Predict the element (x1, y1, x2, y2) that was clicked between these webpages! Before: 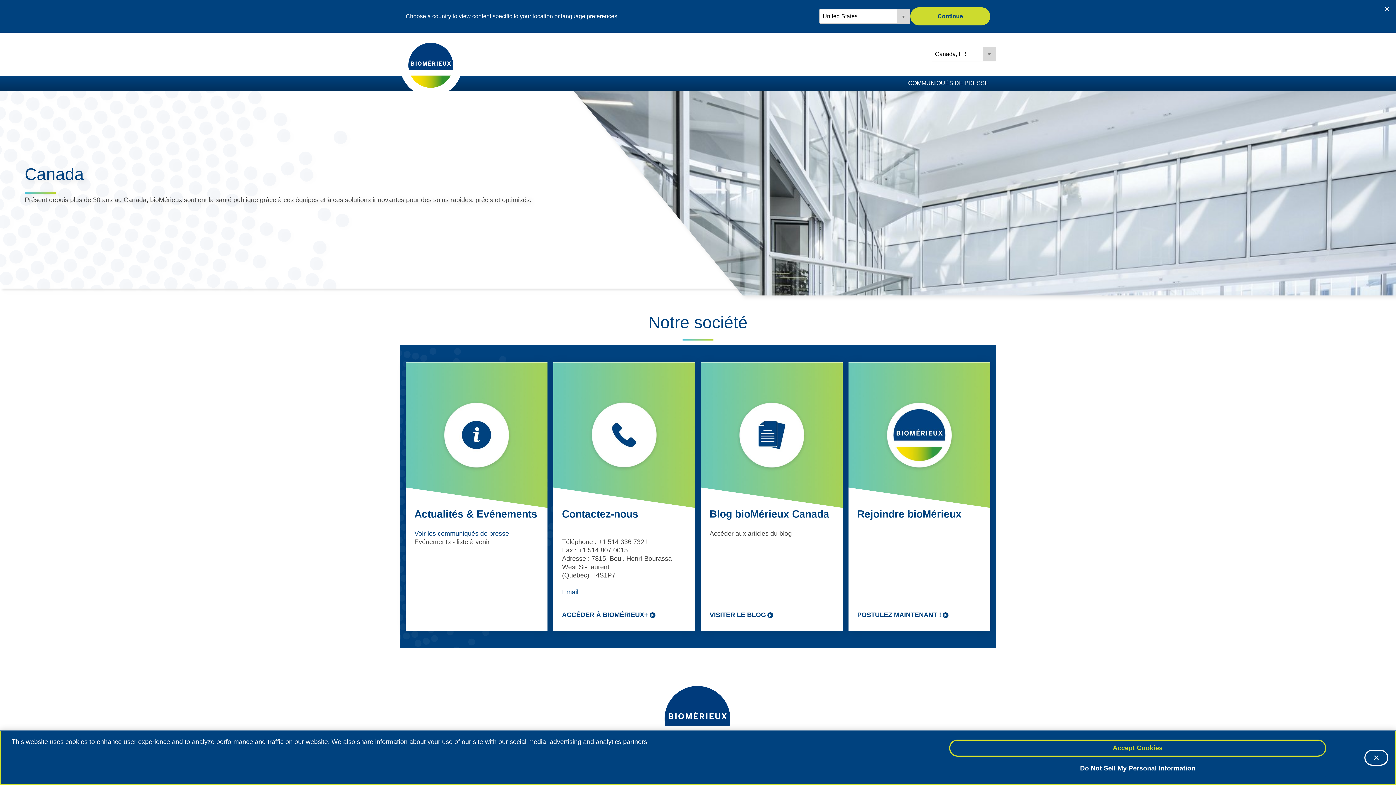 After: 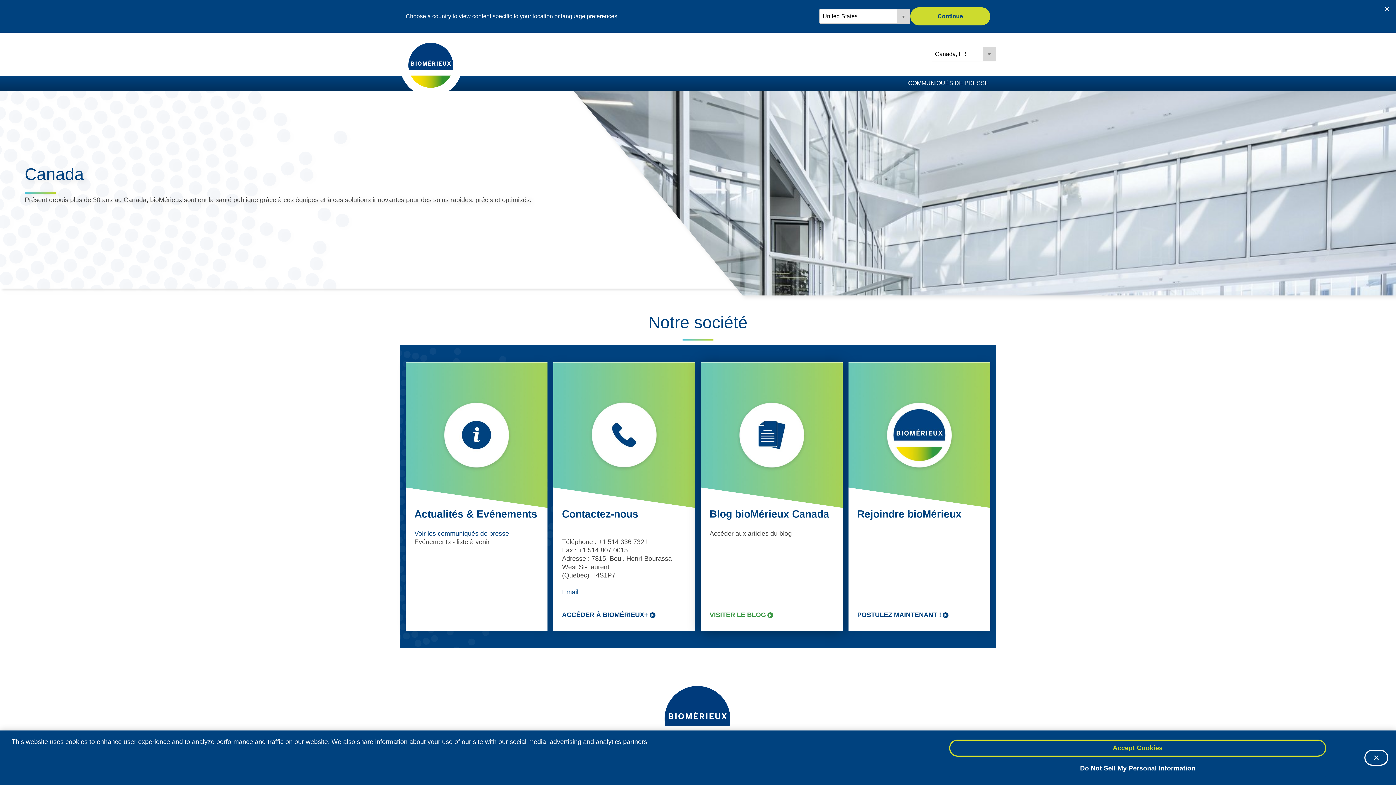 Action: bbox: (709, 611, 769, 619) label: VISITER LE BLOG